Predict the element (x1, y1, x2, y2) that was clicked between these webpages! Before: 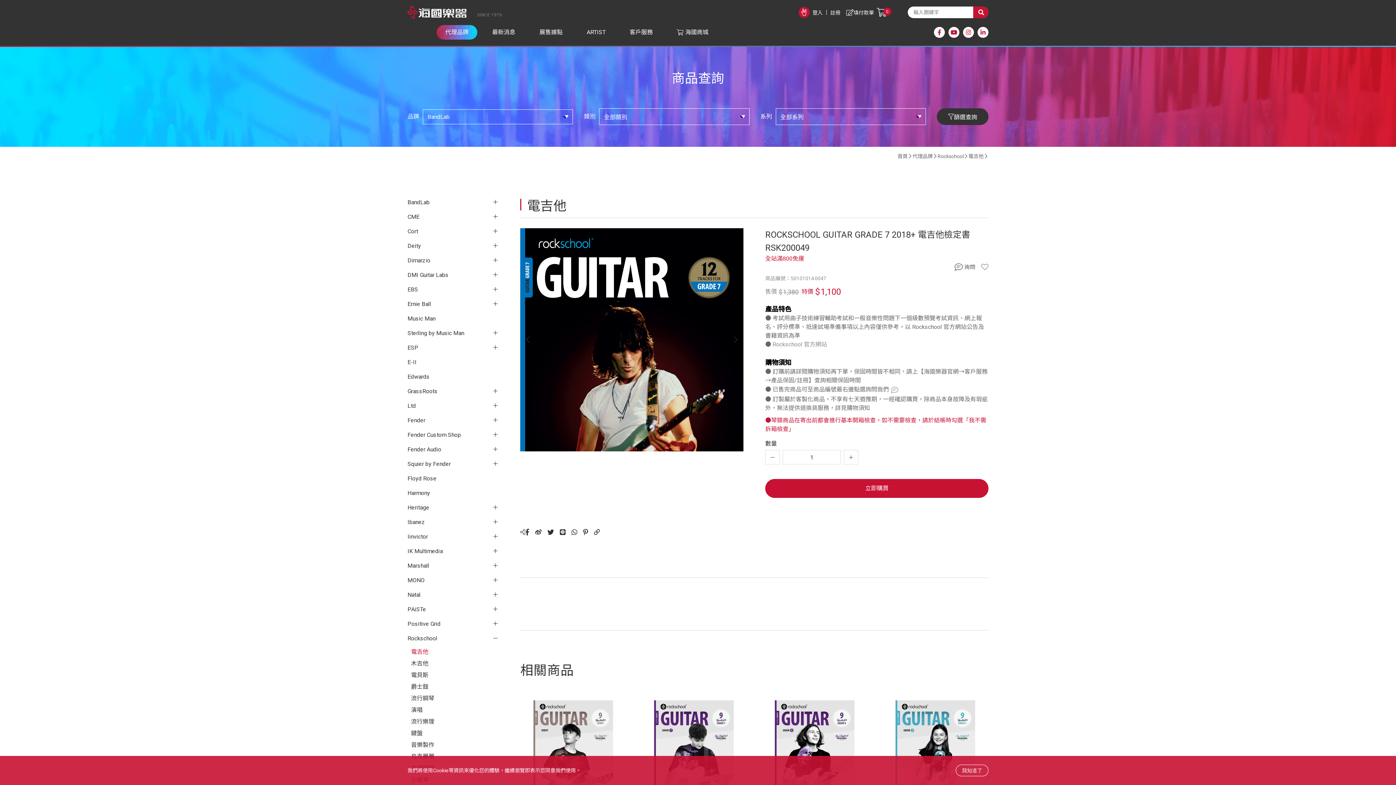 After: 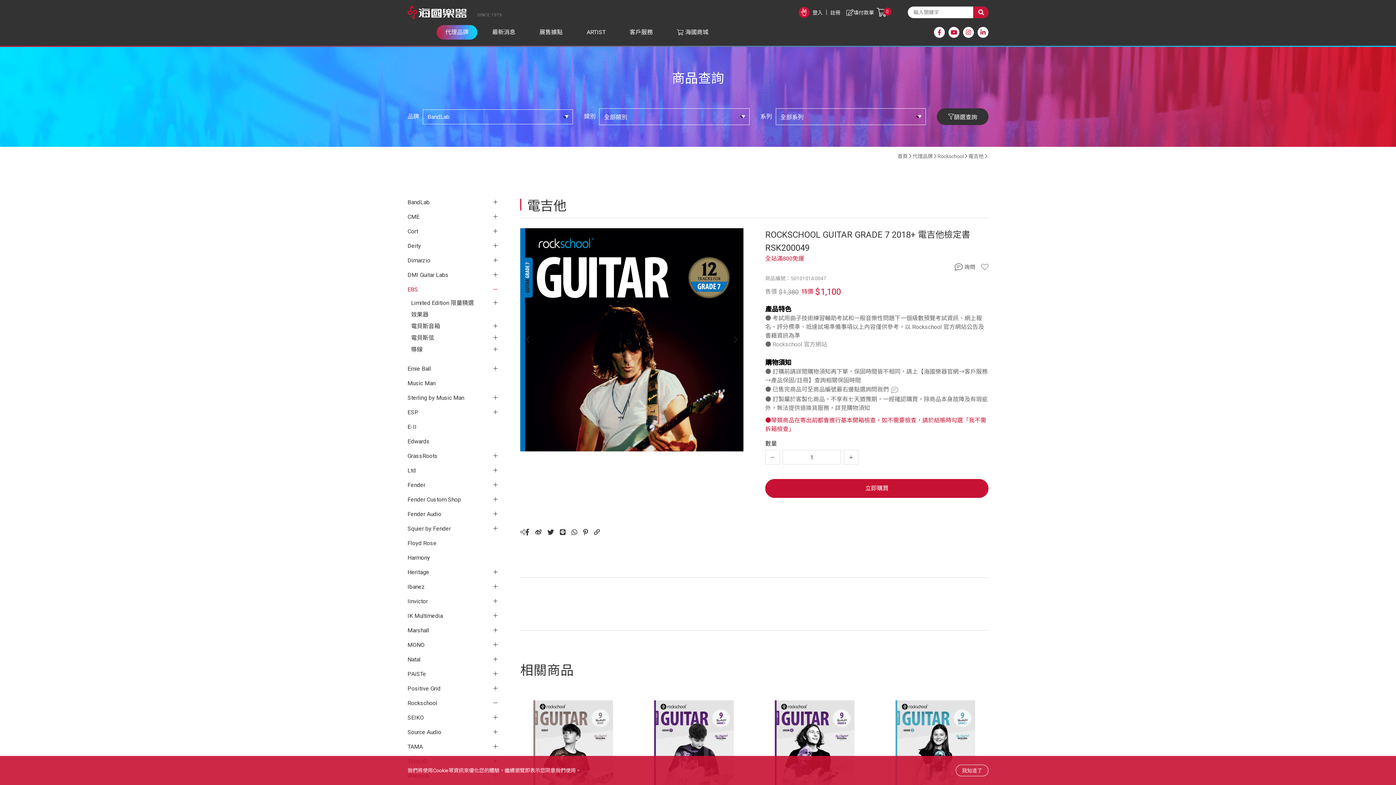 Action: bbox: (407, 282, 498, 297) label: EBS